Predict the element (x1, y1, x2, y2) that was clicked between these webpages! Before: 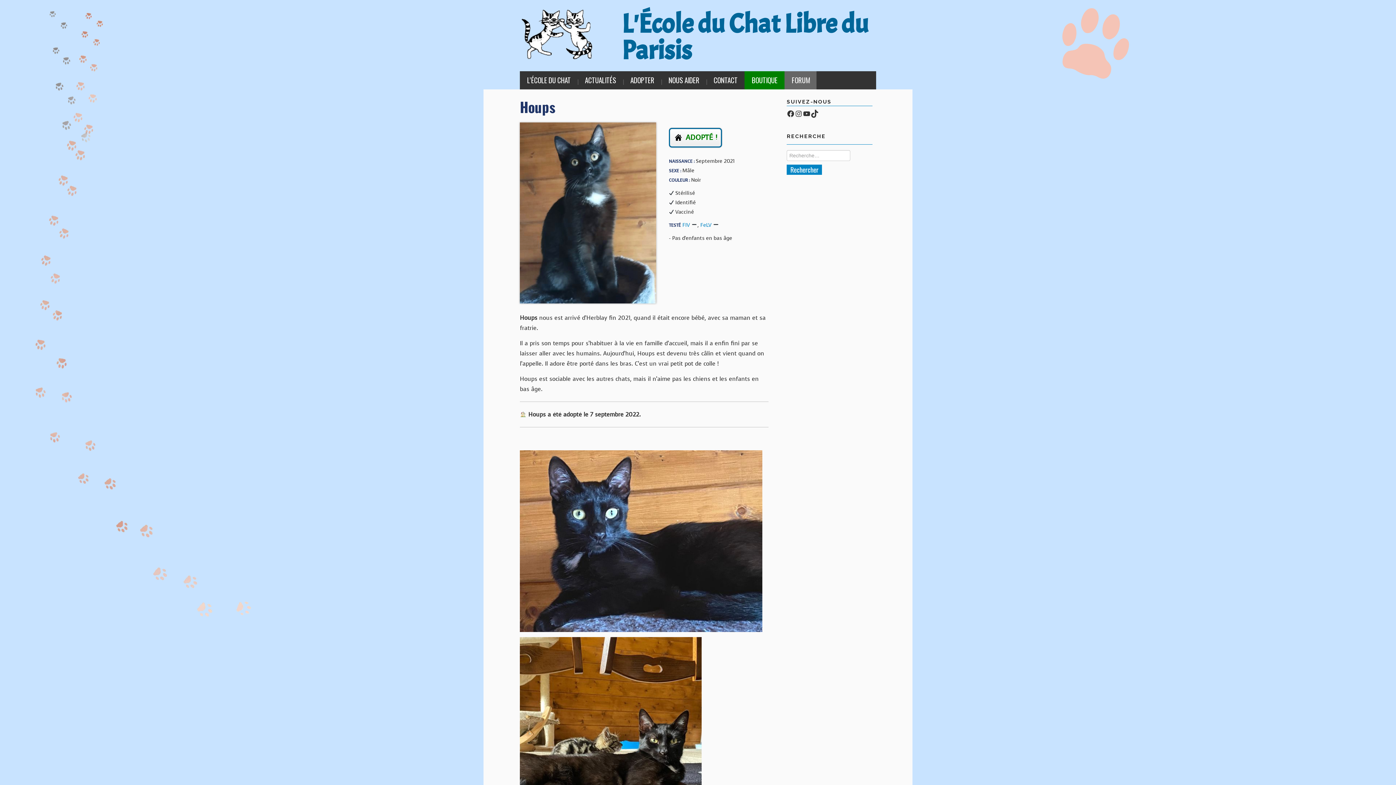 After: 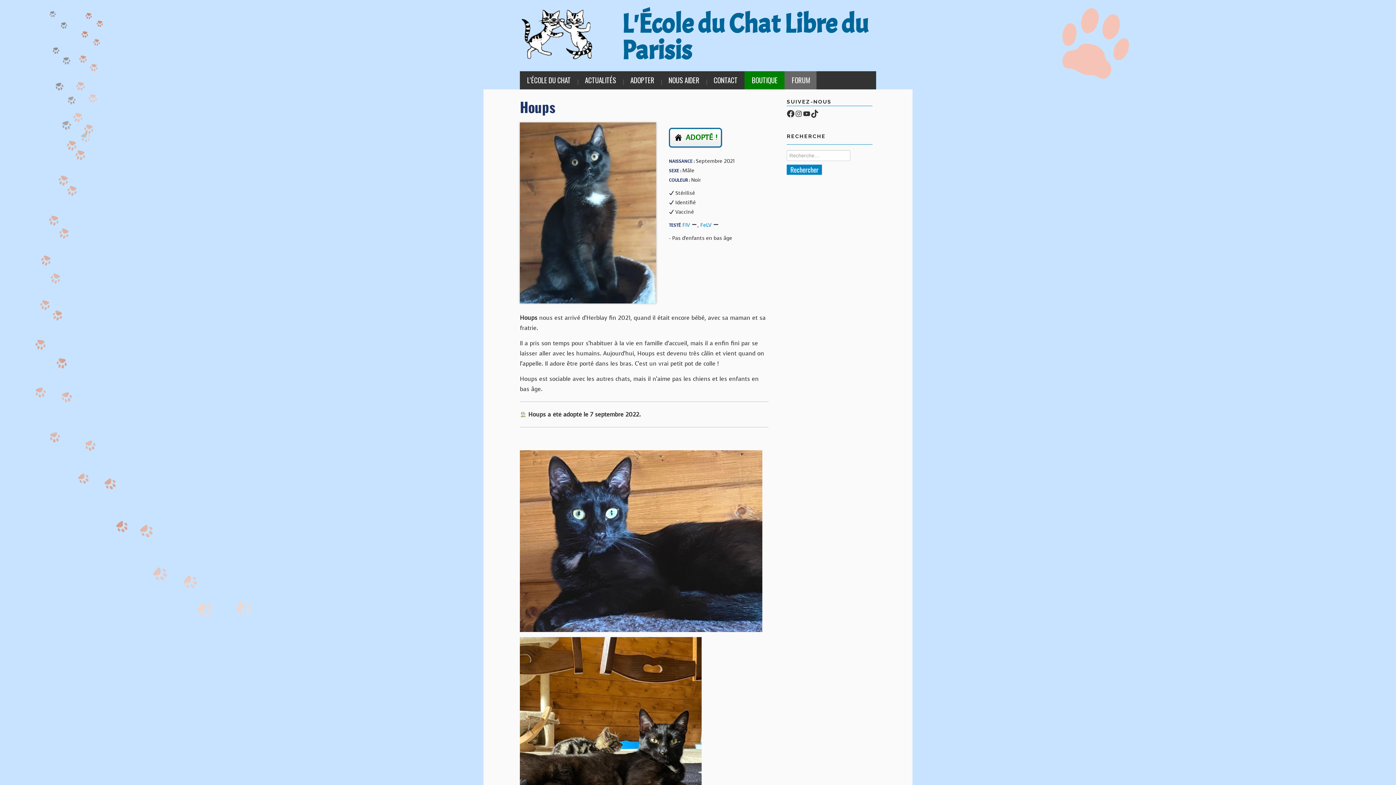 Action: label: Facebook bbox: (787, 109, 795, 117)